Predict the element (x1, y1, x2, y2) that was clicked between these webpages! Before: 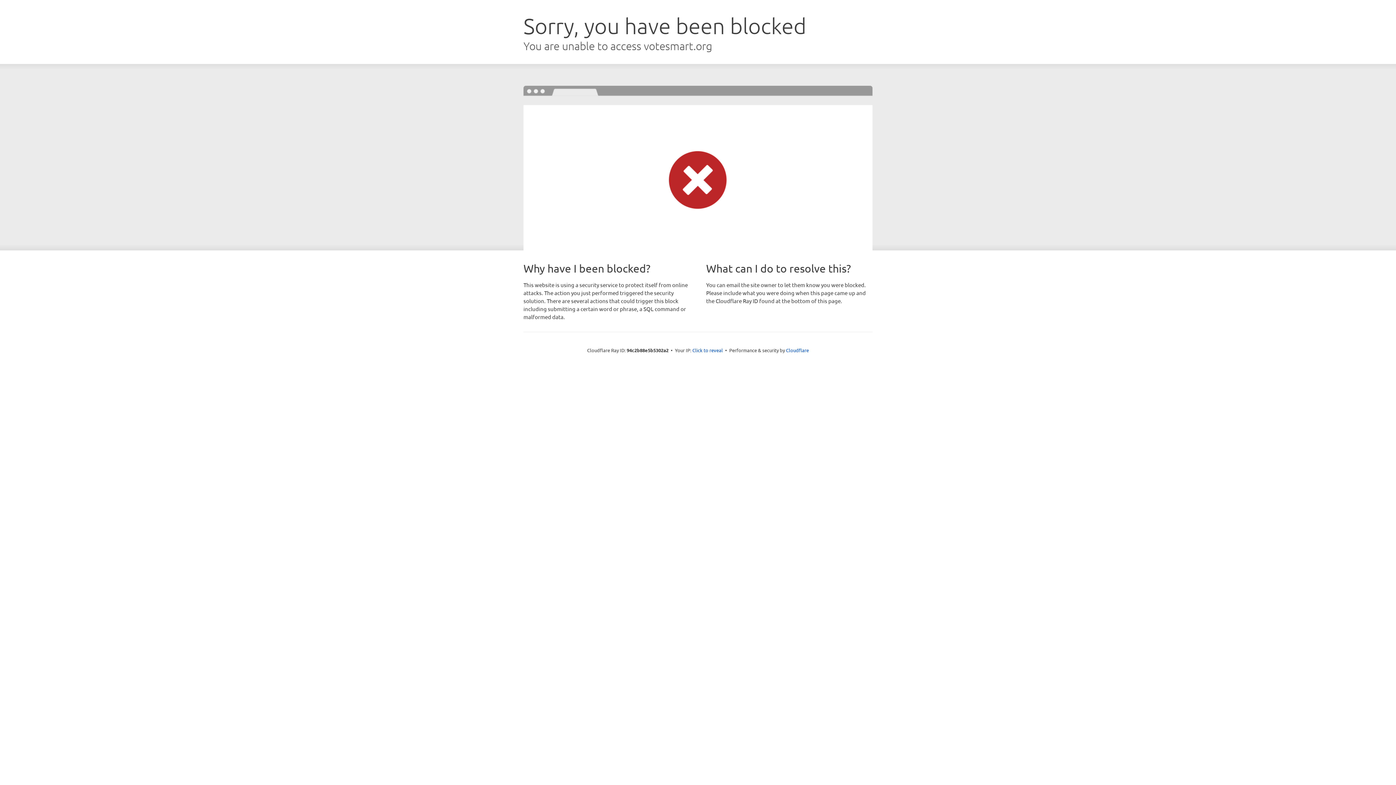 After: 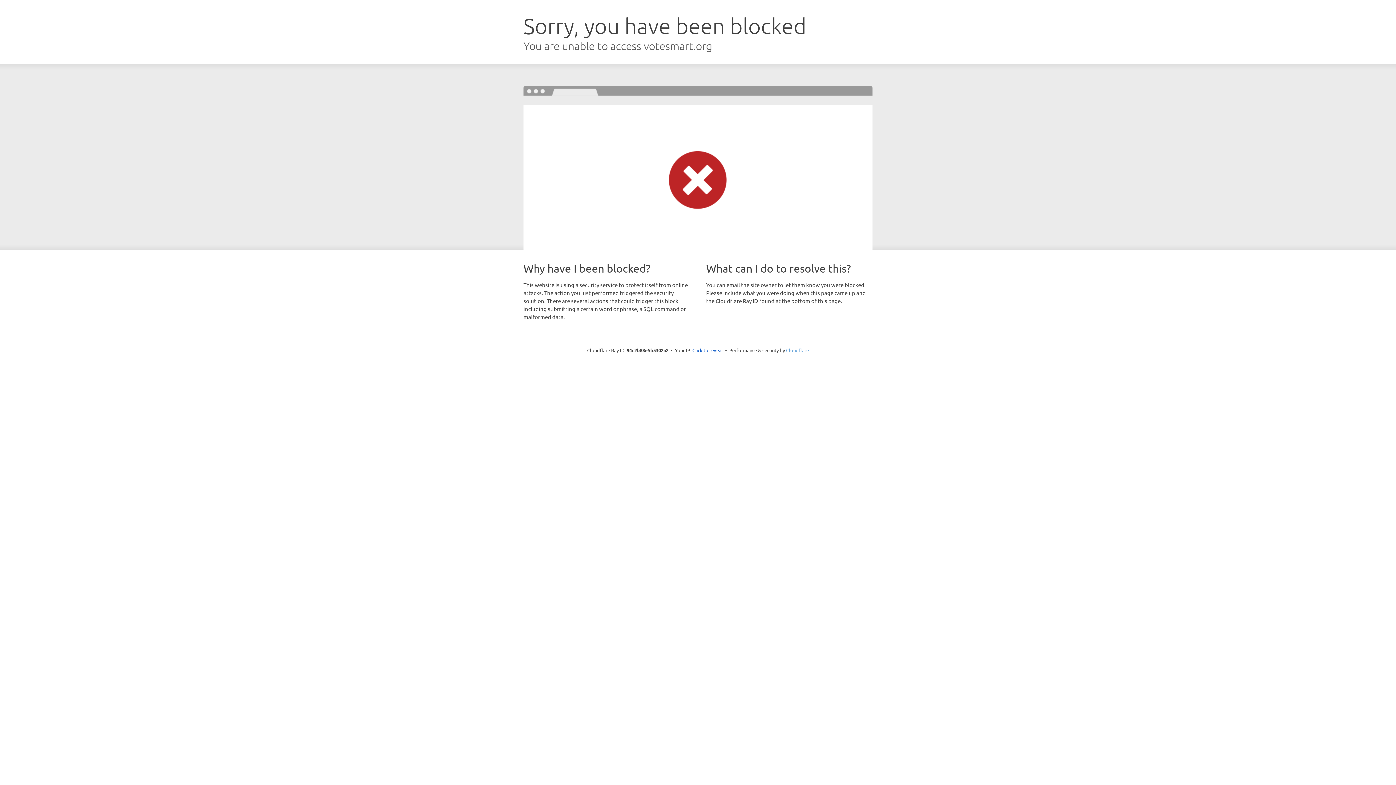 Action: label: Cloudflare bbox: (786, 347, 809, 353)